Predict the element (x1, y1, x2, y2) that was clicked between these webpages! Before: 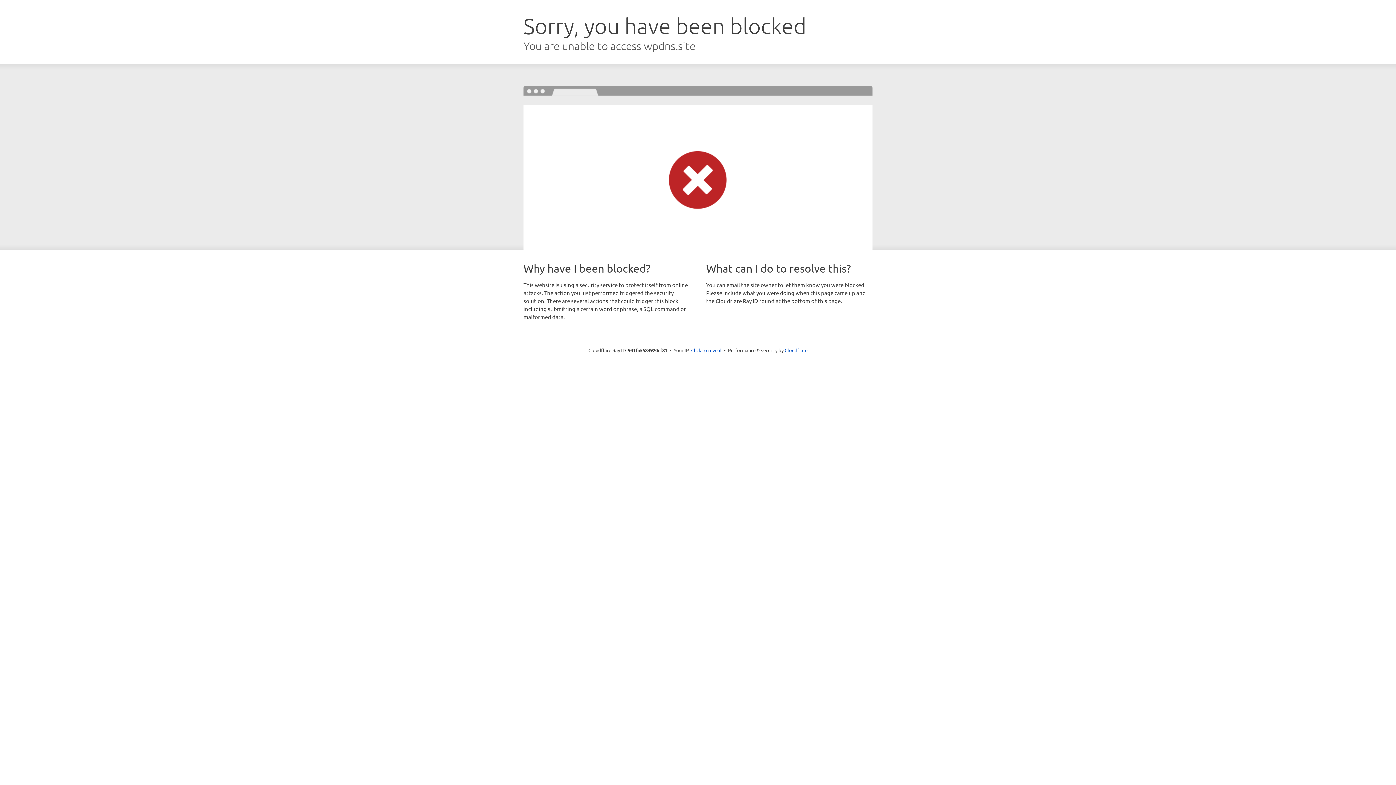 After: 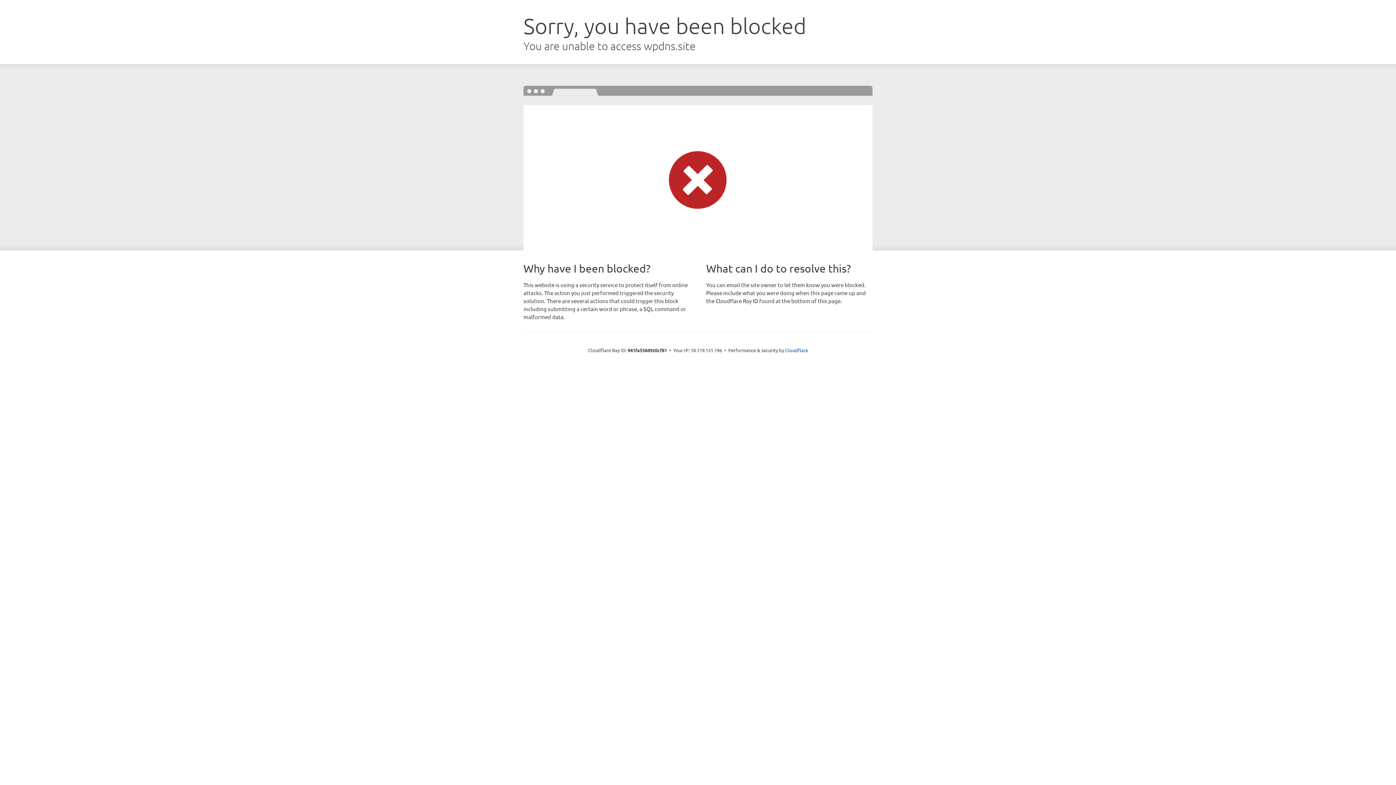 Action: bbox: (691, 346, 721, 353) label: Click to reveal